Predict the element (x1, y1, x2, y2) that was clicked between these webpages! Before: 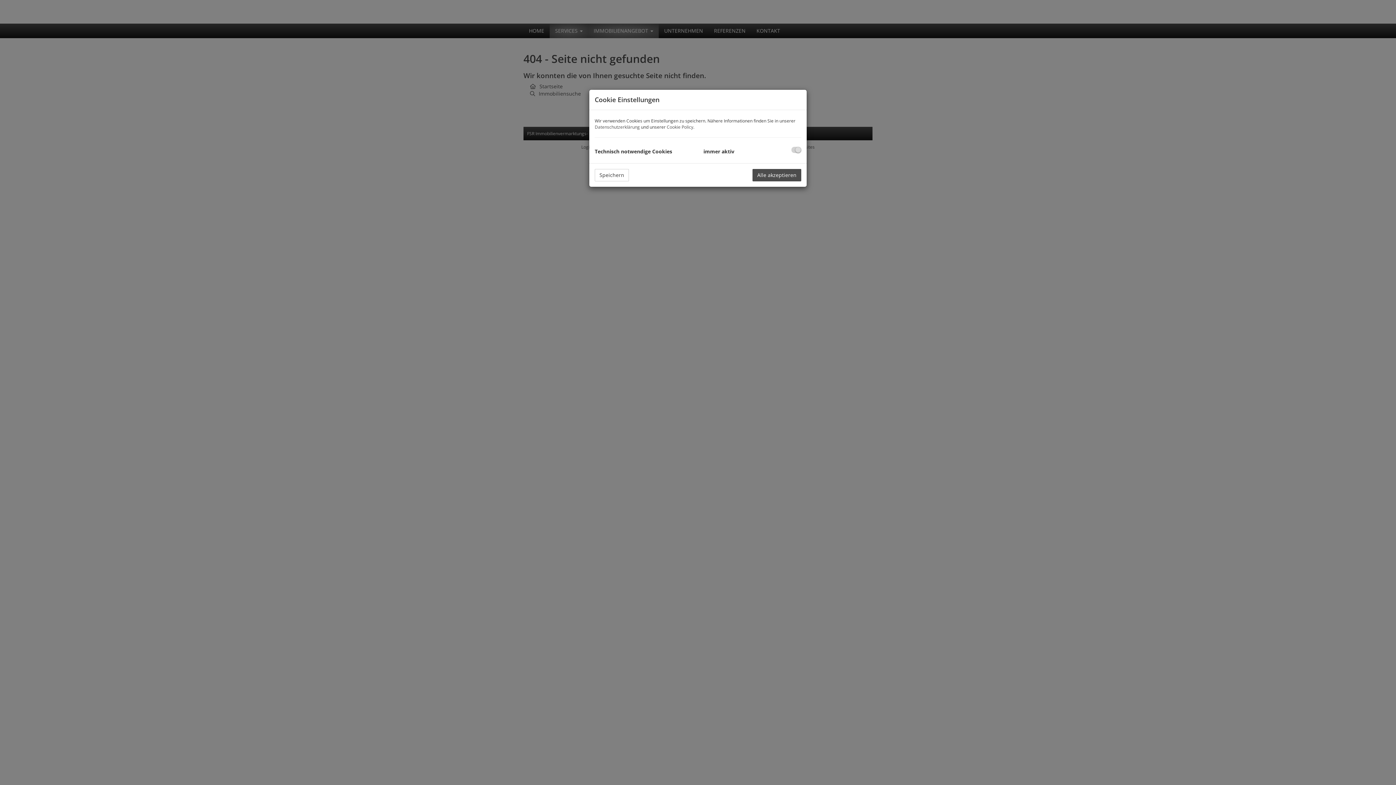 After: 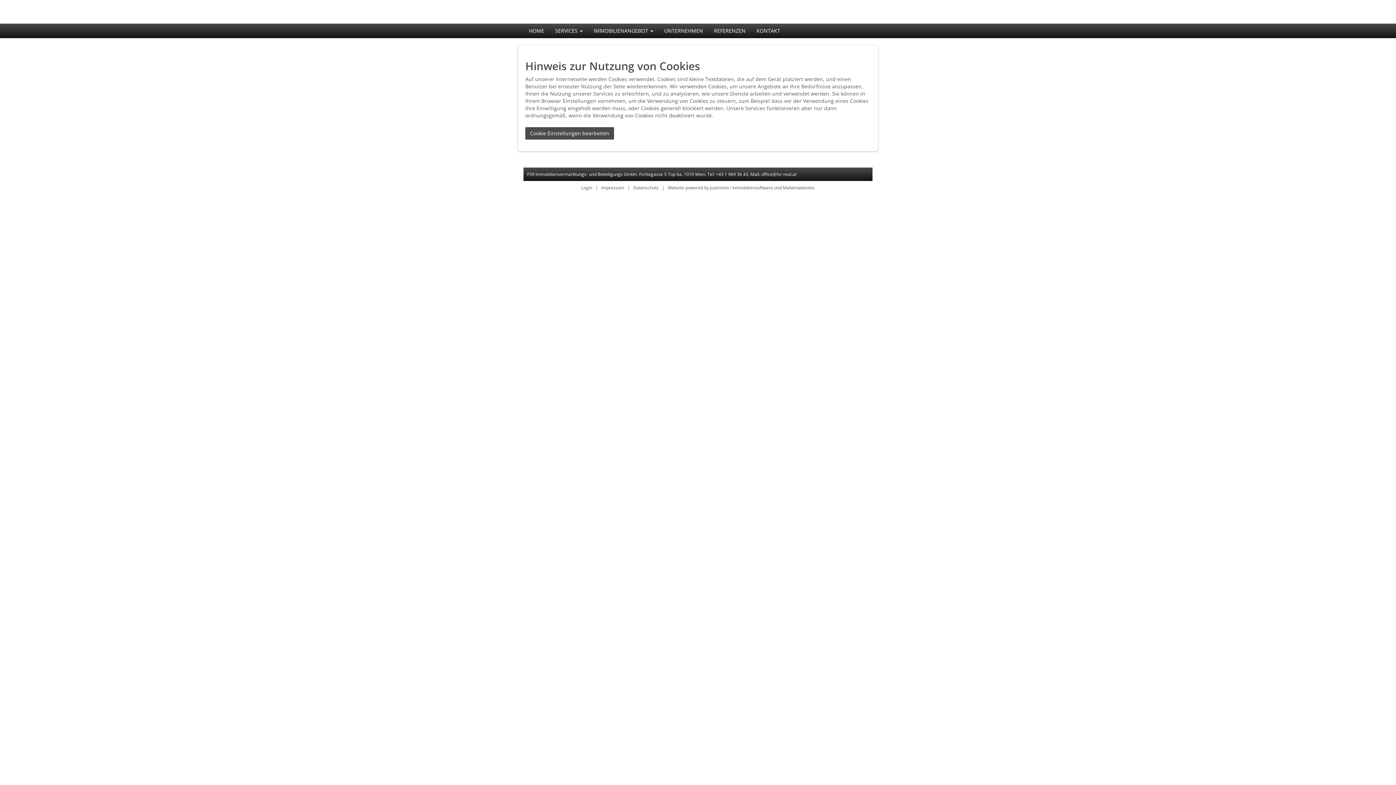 Action: label: Cookie Policy bbox: (666, 124, 693, 130)